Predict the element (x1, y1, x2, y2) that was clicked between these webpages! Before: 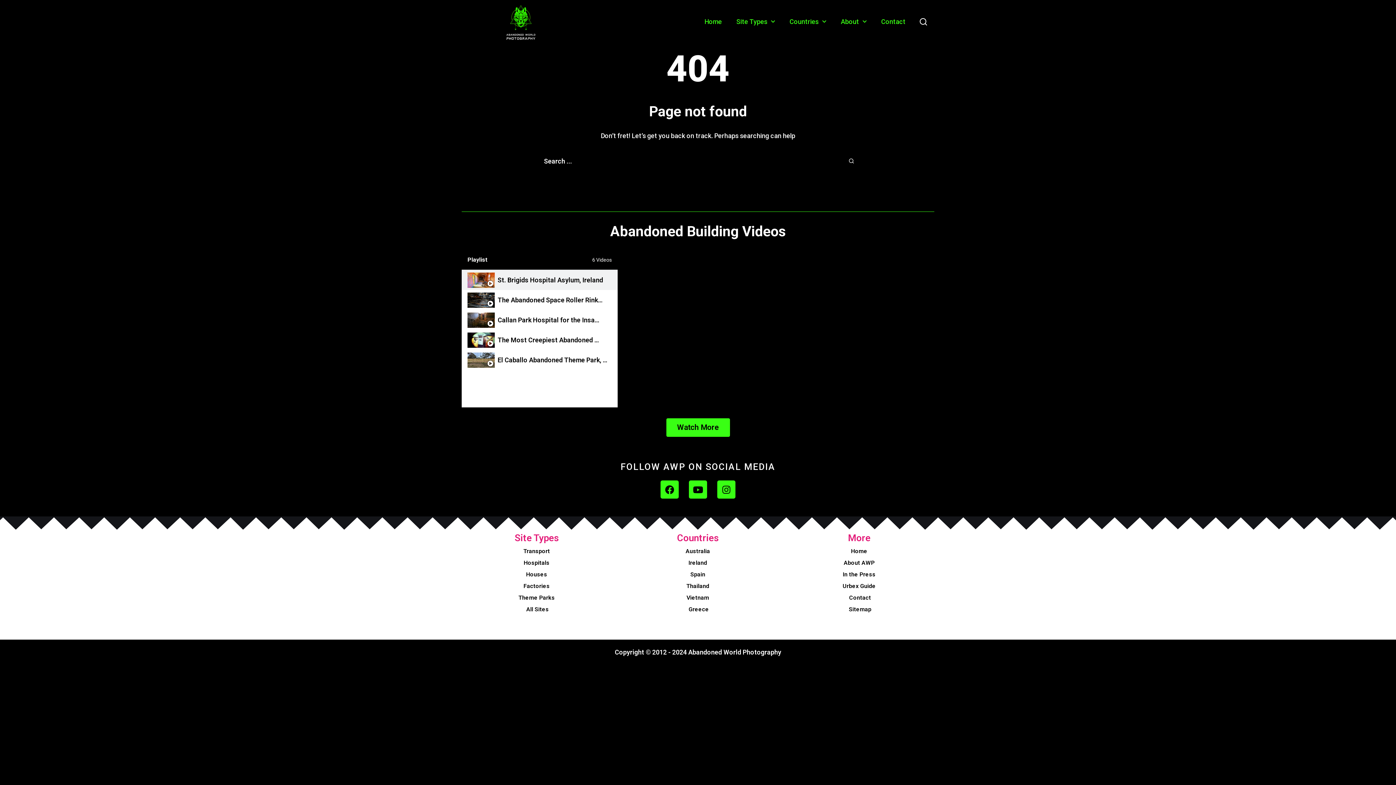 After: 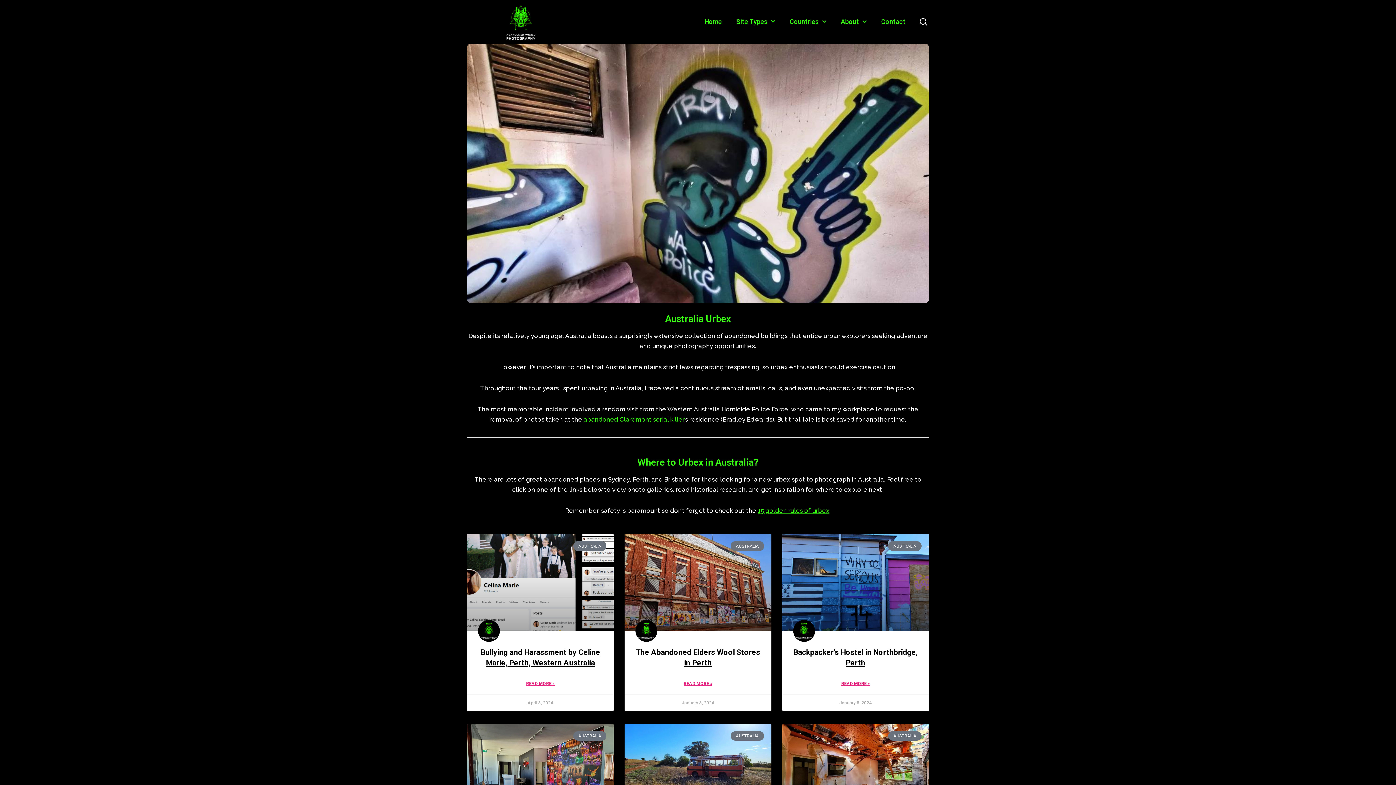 Action: label: Australia bbox: (623, 546, 772, 556)